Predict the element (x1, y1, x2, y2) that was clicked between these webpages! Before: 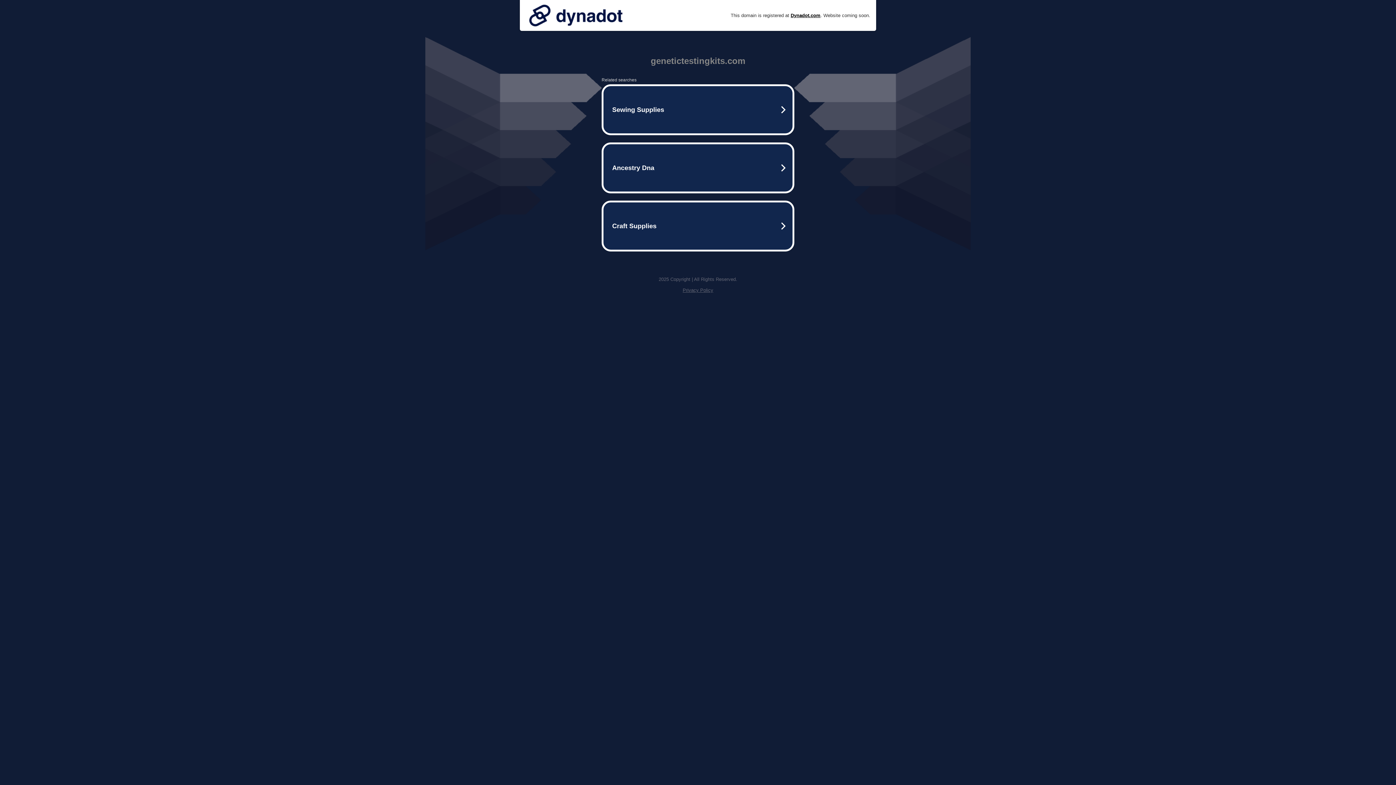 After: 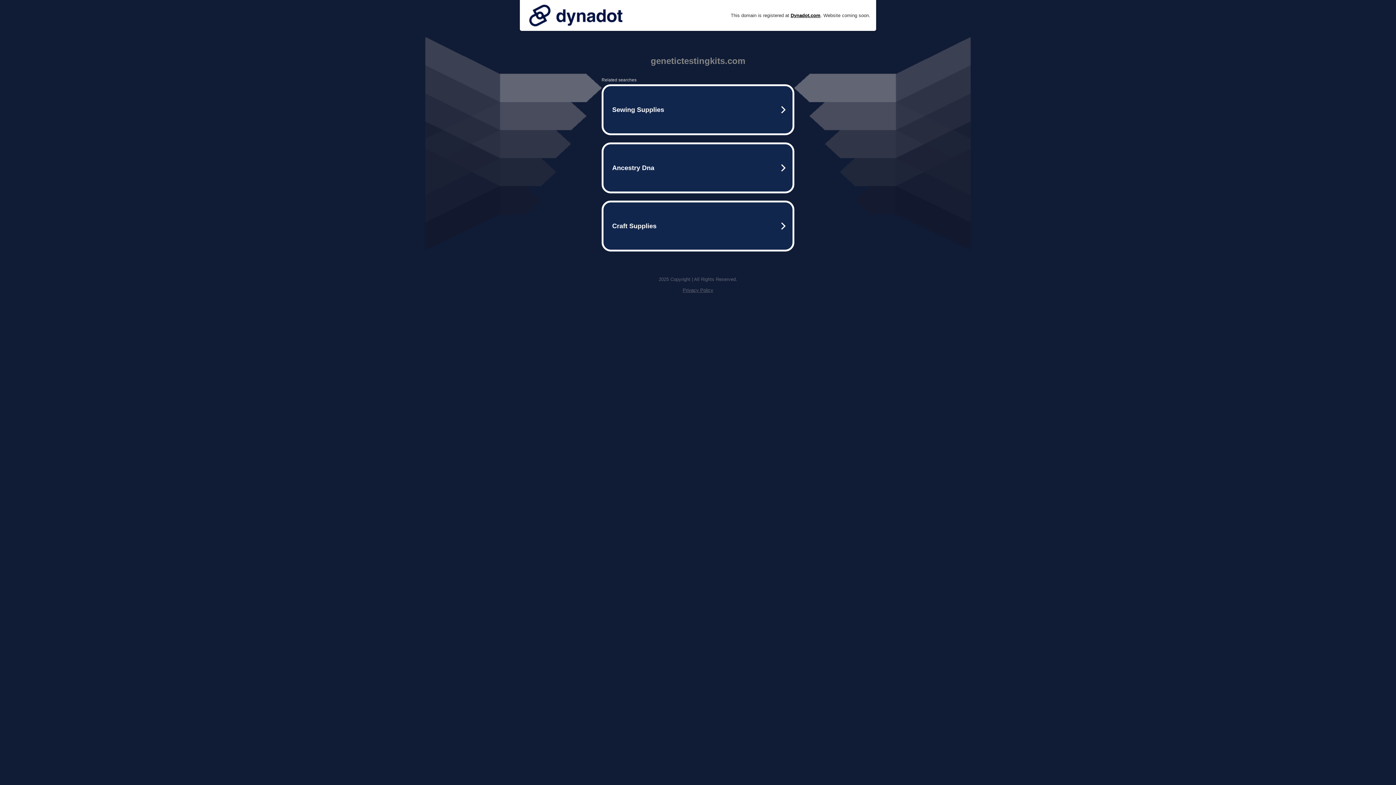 Action: bbox: (525, 0, 626, 30)